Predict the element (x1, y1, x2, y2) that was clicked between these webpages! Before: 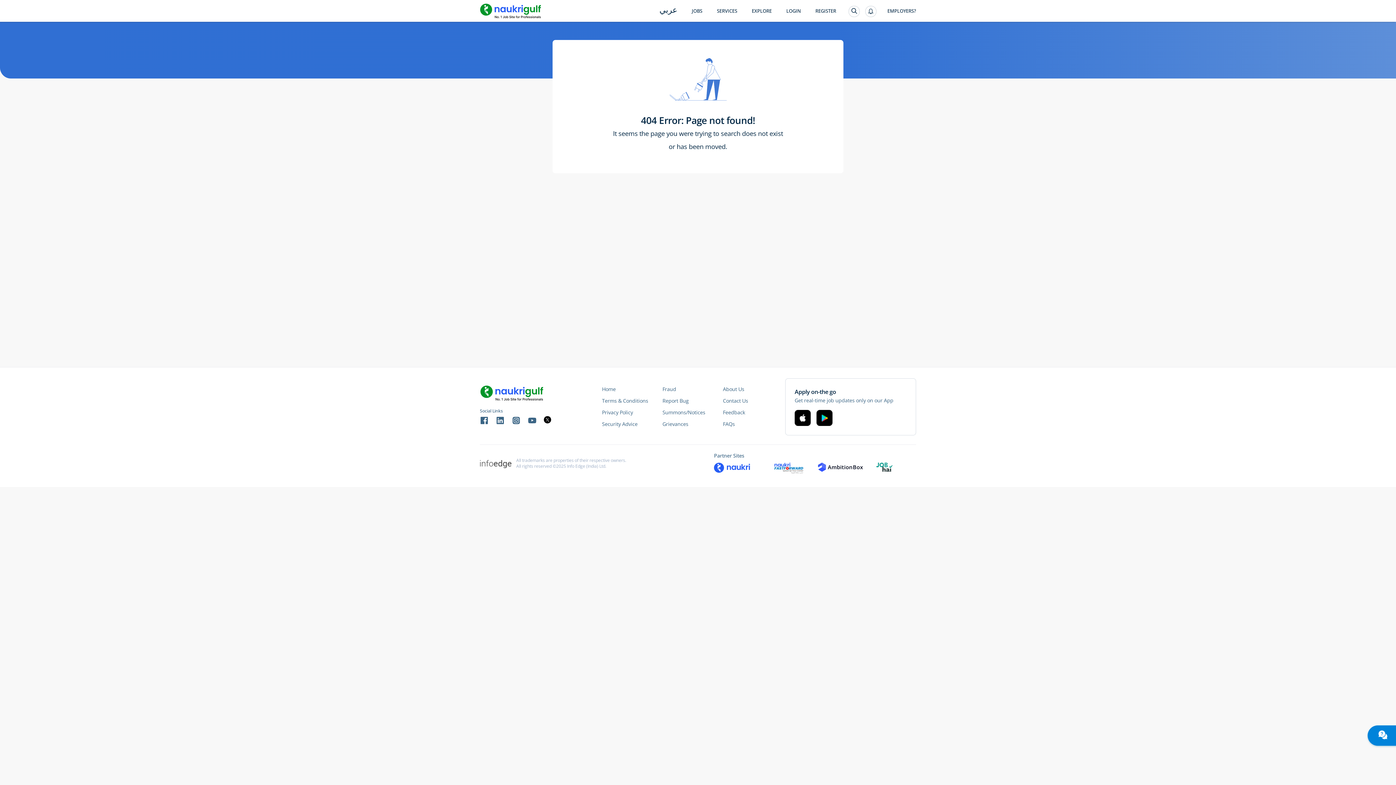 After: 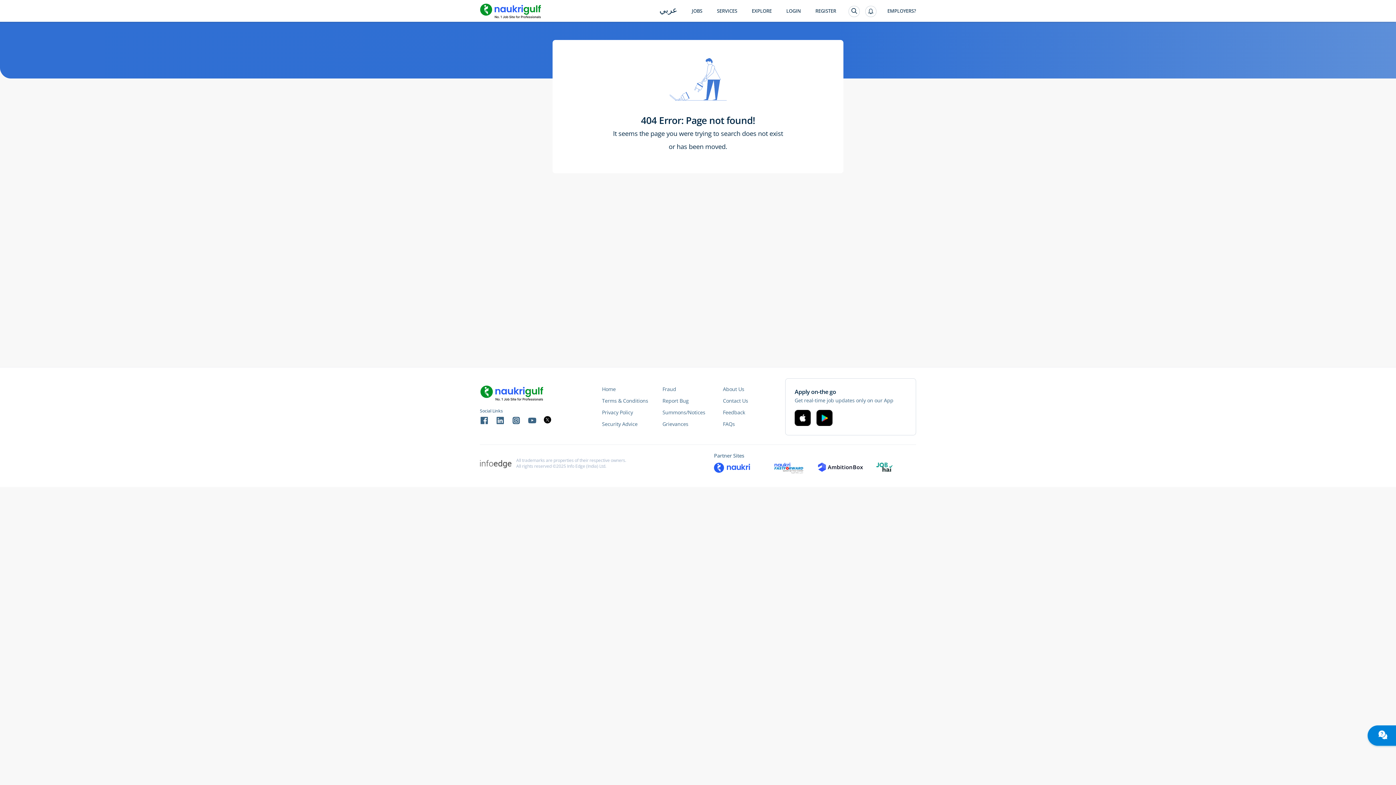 Action: bbox: (723, 385, 744, 392) label: About Us